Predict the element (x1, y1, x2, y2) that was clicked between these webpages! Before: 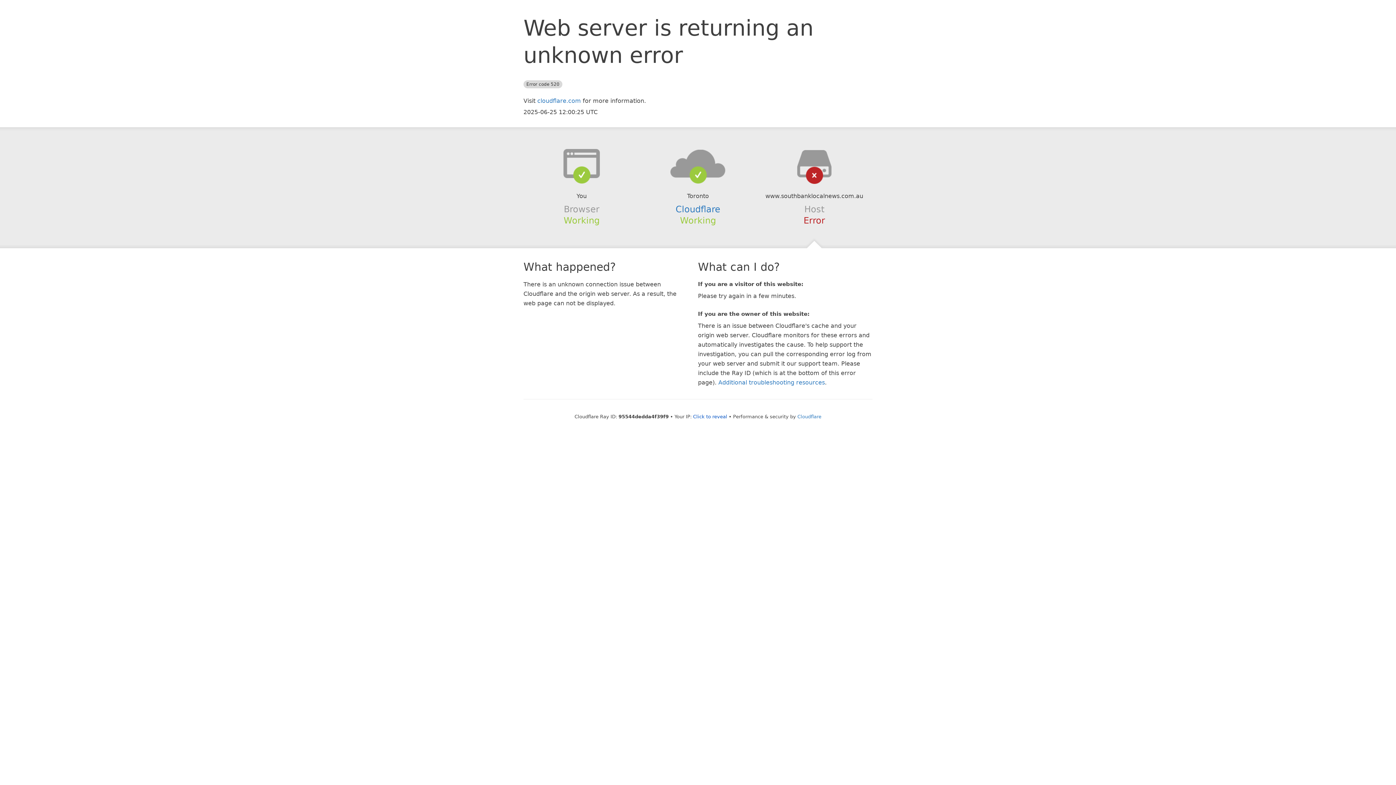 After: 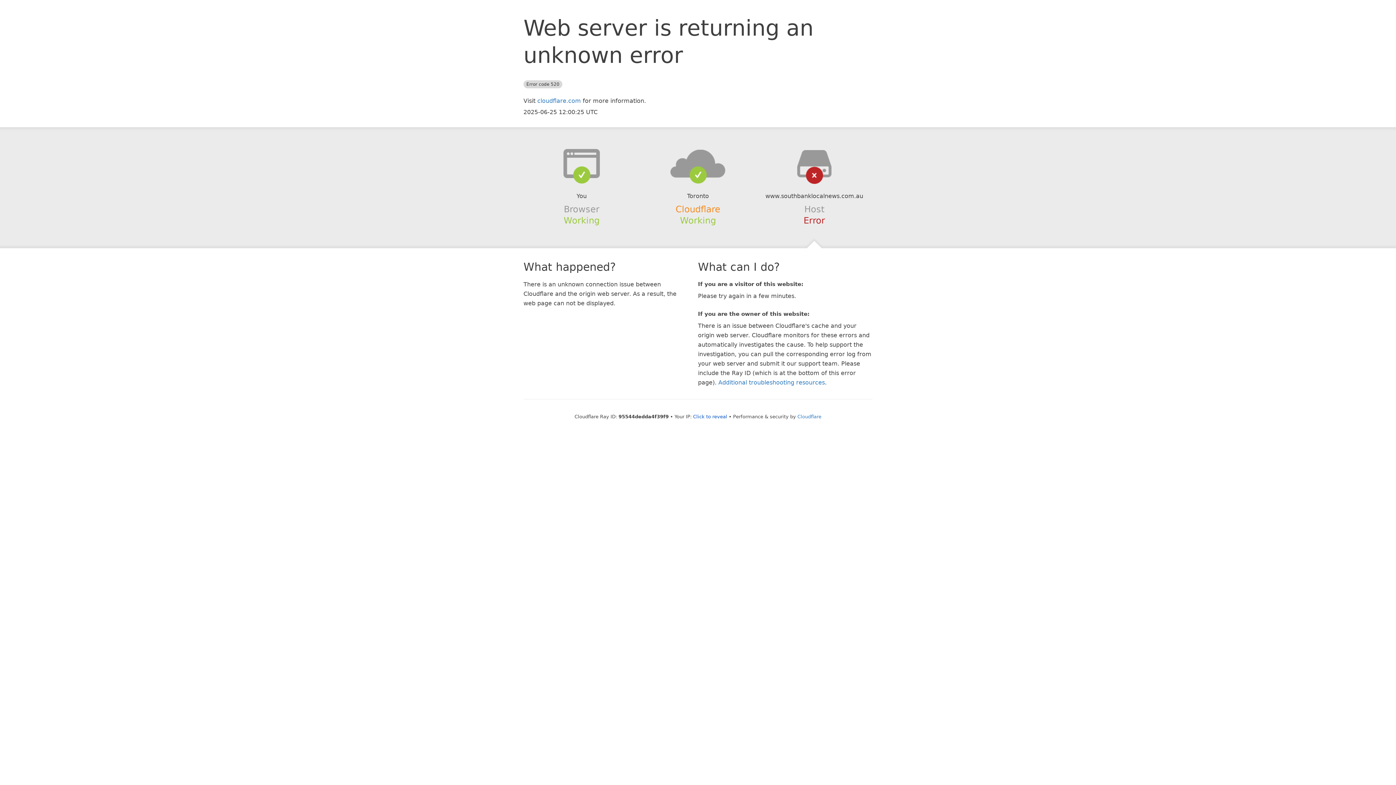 Action: label: Cloudflare bbox: (675, 204, 720, 214)